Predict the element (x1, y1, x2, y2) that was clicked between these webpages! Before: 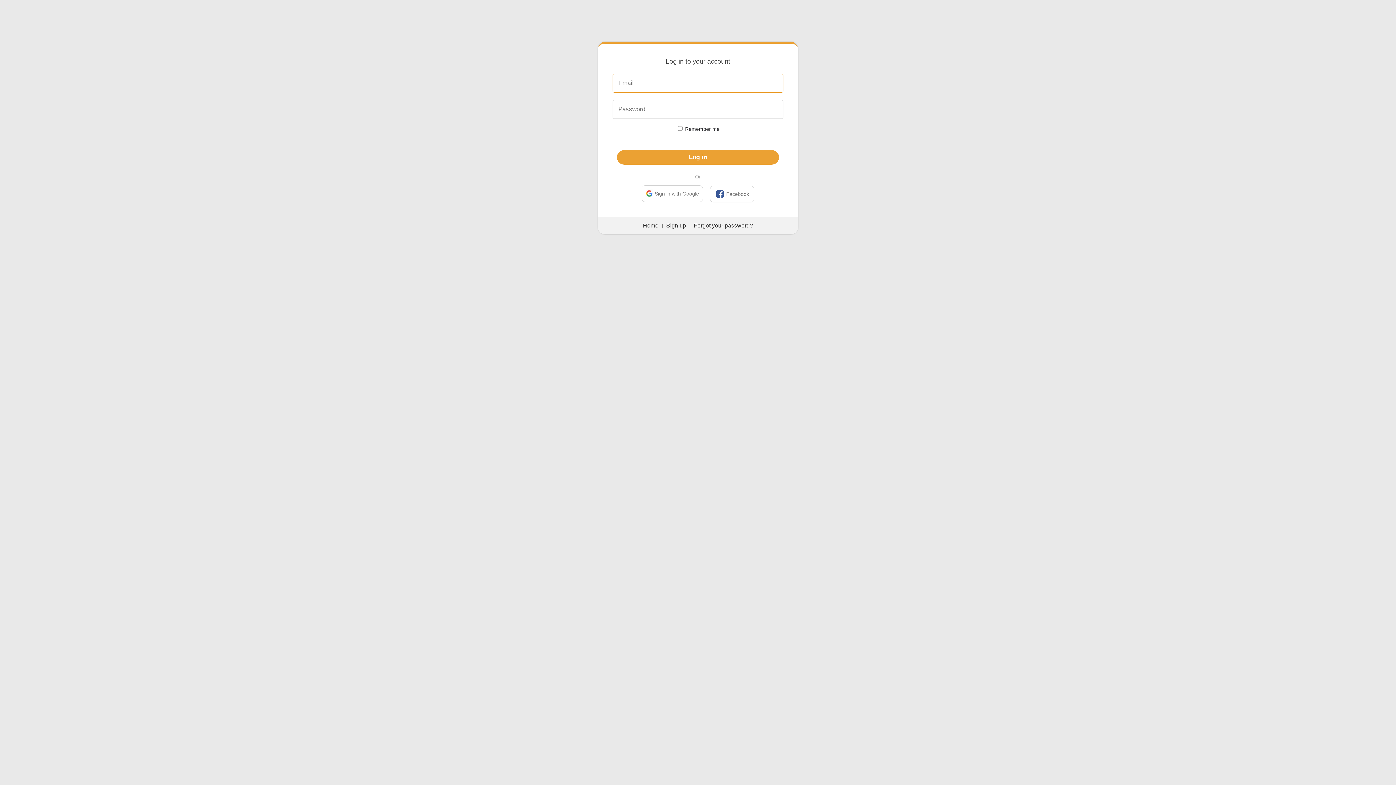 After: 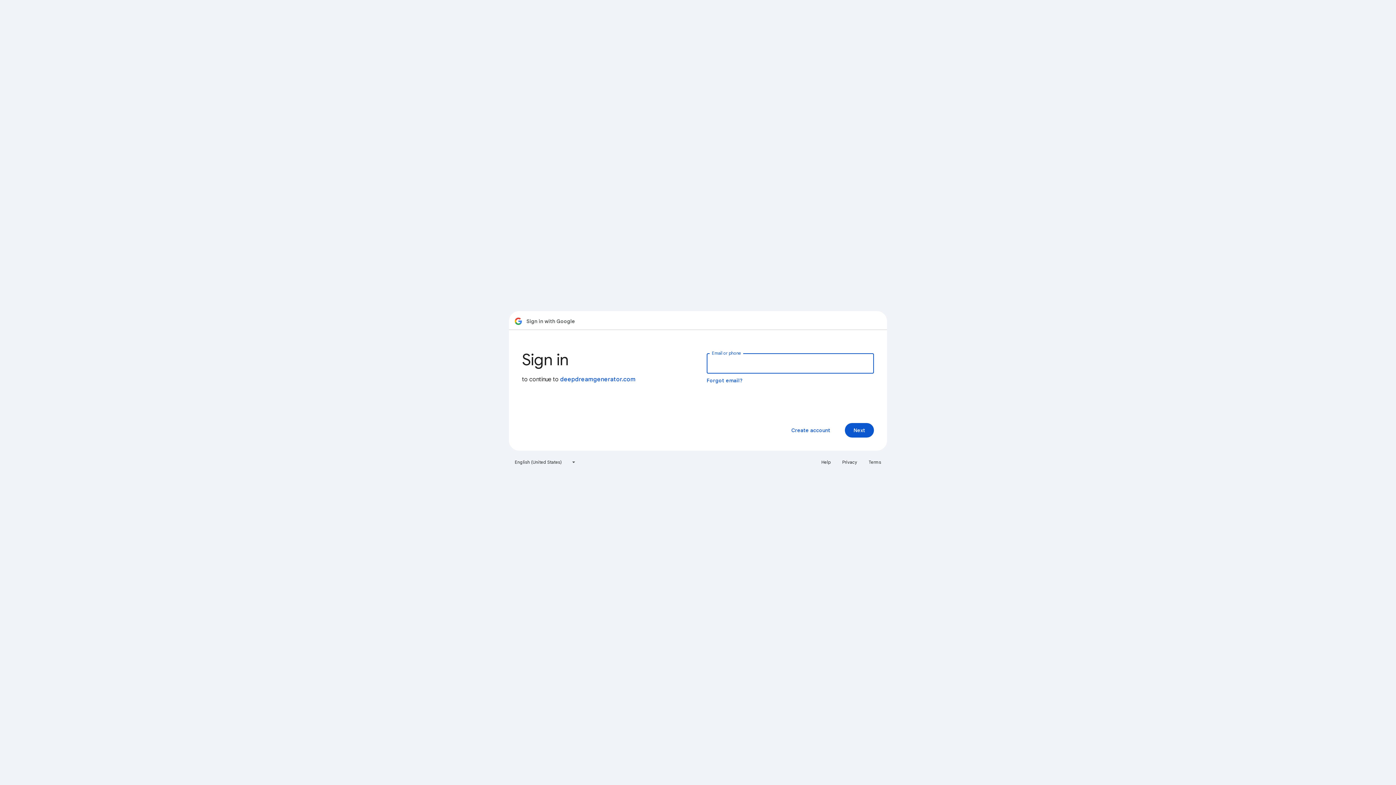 Action: label: Sign in with Google bbox: (641, 185, 703, 202)